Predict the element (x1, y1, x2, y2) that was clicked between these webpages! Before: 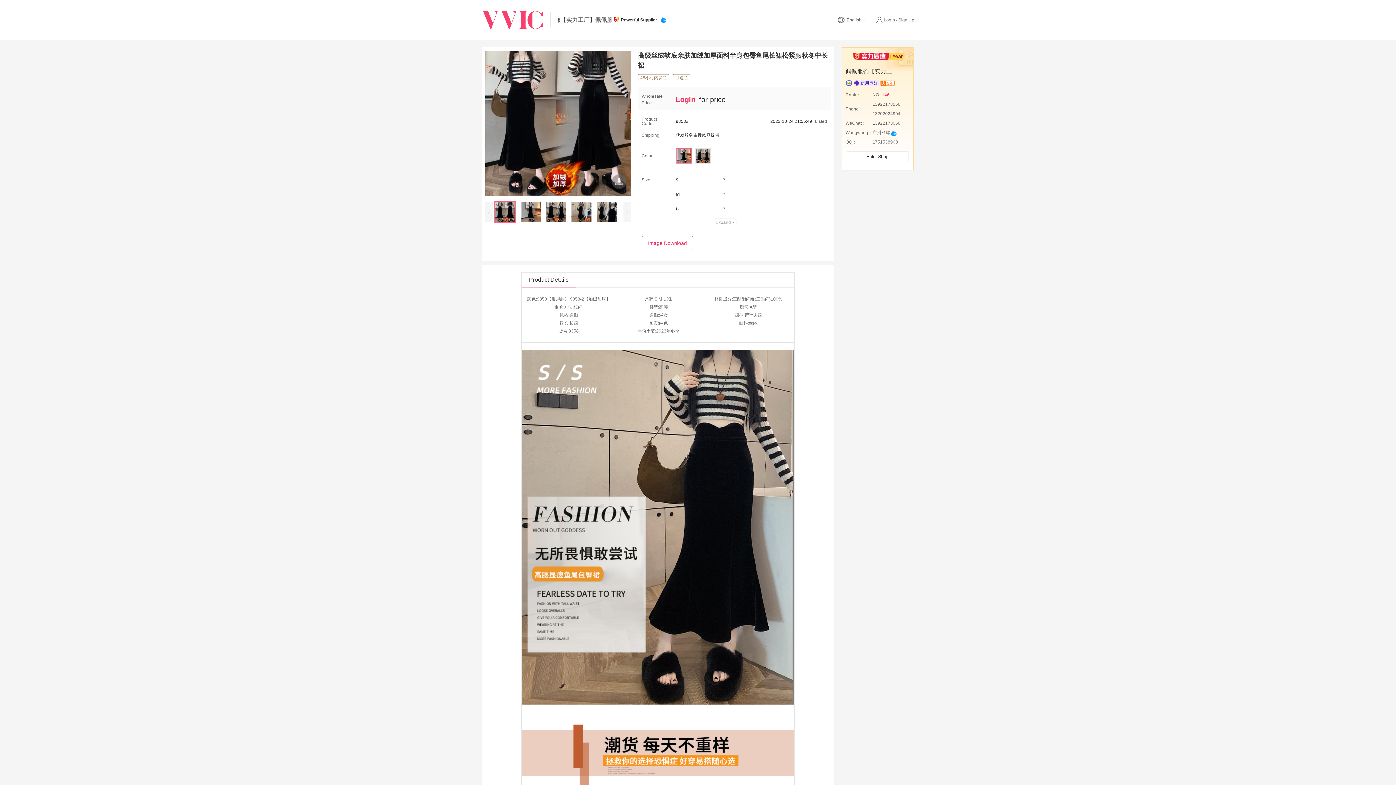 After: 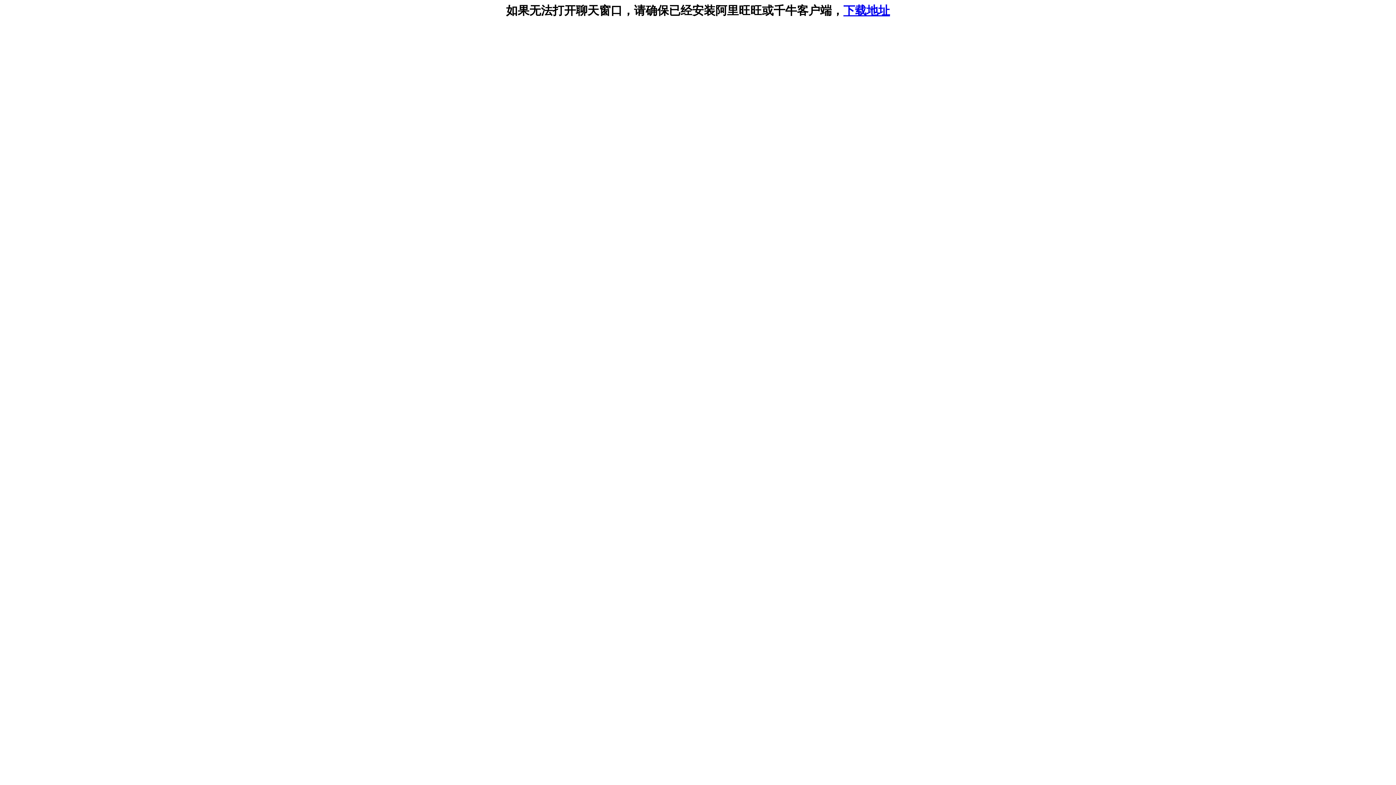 Action: bbox: (661, 17, 666, 22)